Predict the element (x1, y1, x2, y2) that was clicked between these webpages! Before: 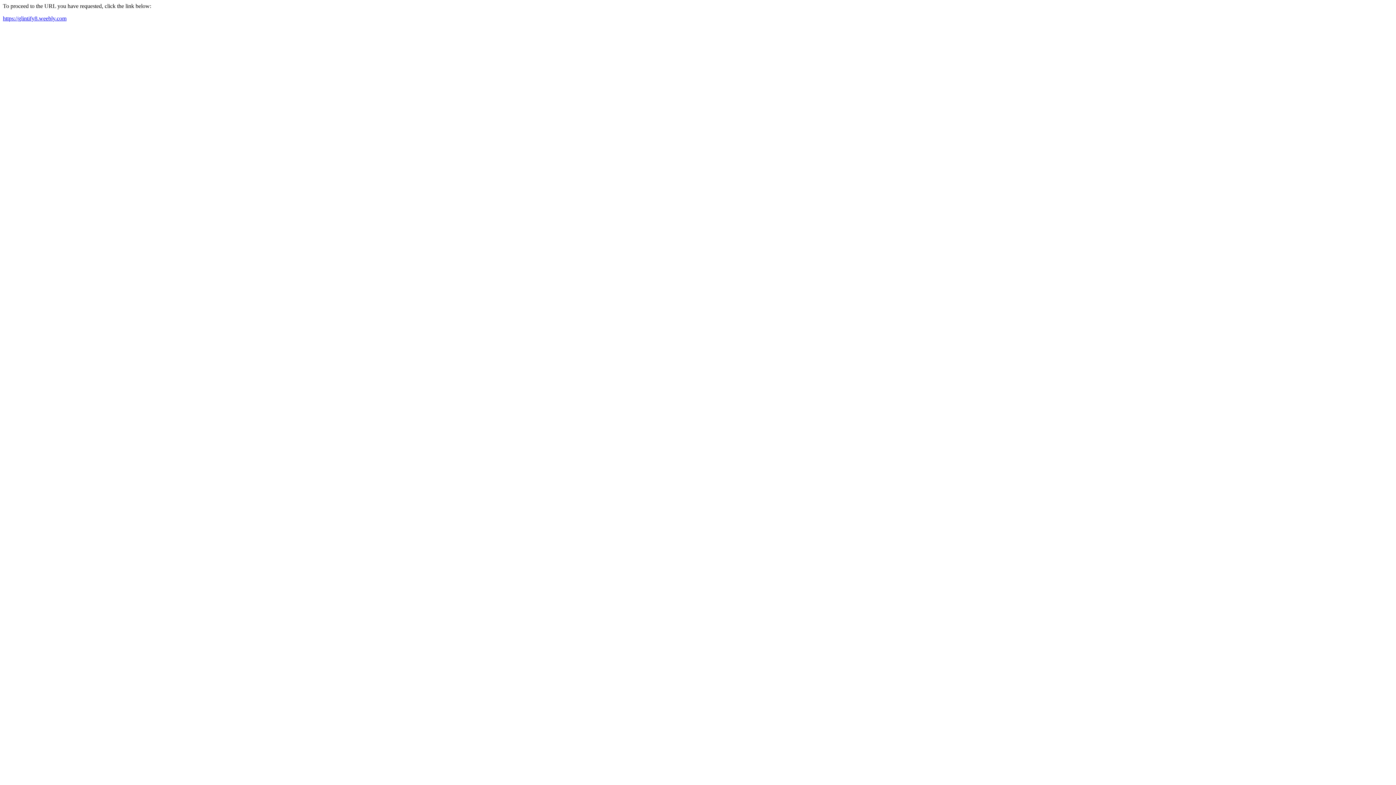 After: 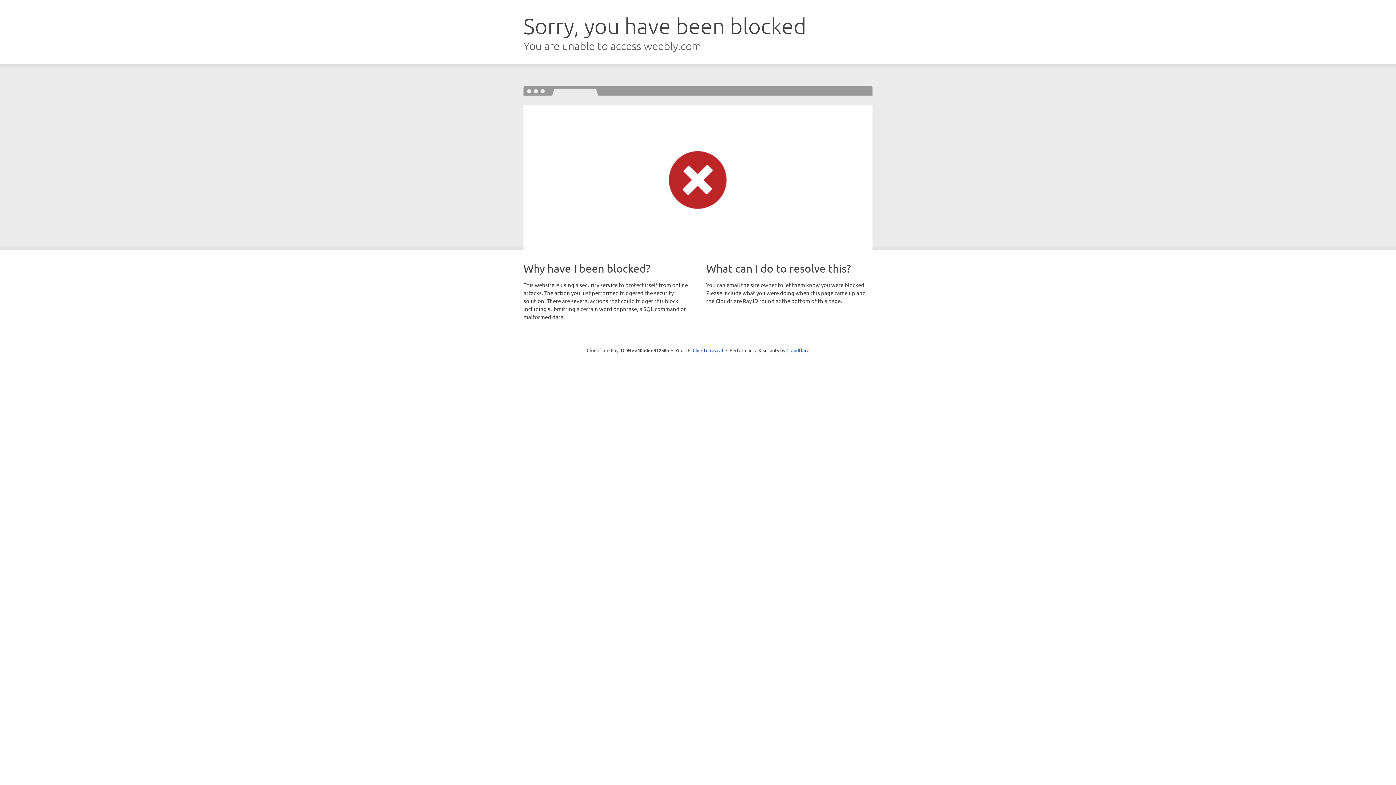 Action: bbox: (2, 15, 66, 21) label: https://glintify8.weebly.com